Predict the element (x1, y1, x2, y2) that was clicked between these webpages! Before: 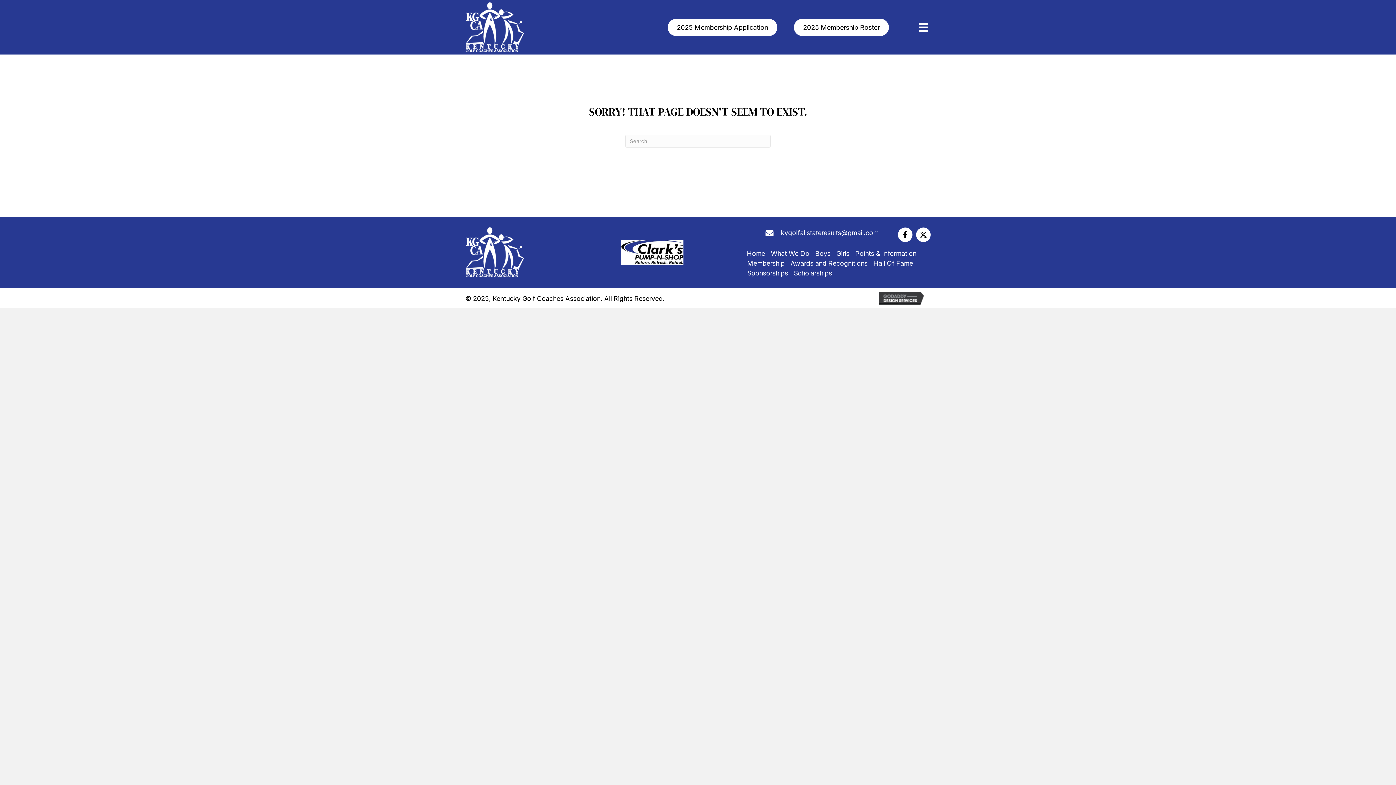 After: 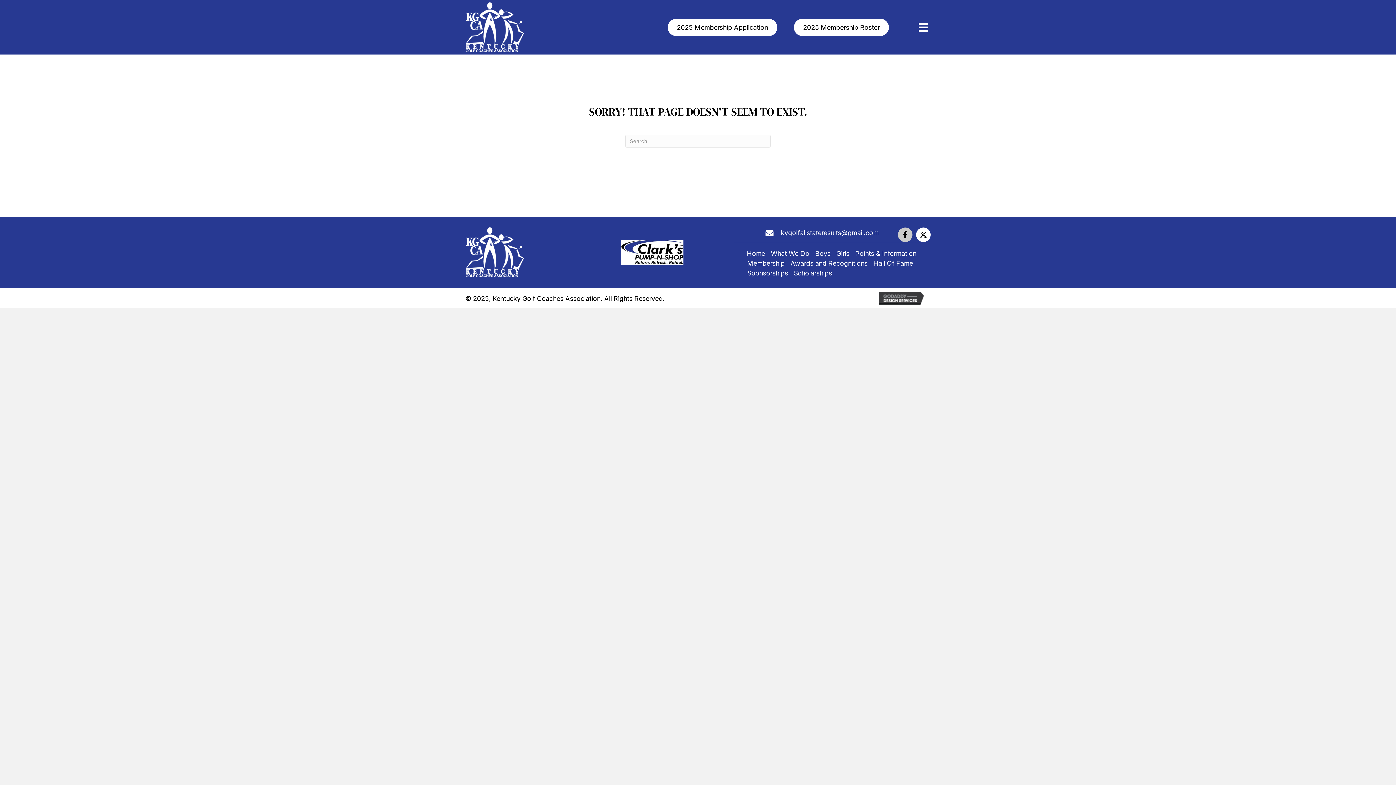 Action: bbox: (898, 227, 912, 242) label: Facebook